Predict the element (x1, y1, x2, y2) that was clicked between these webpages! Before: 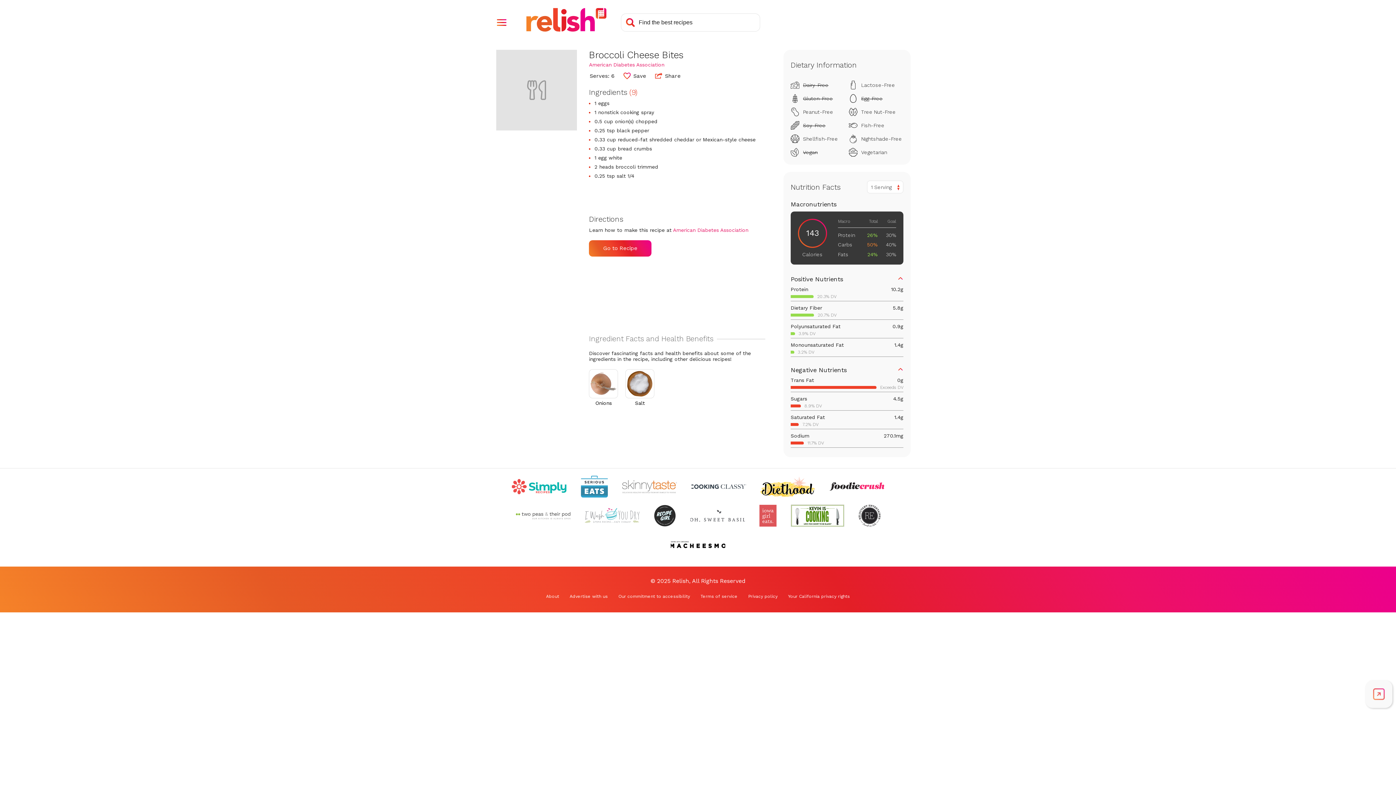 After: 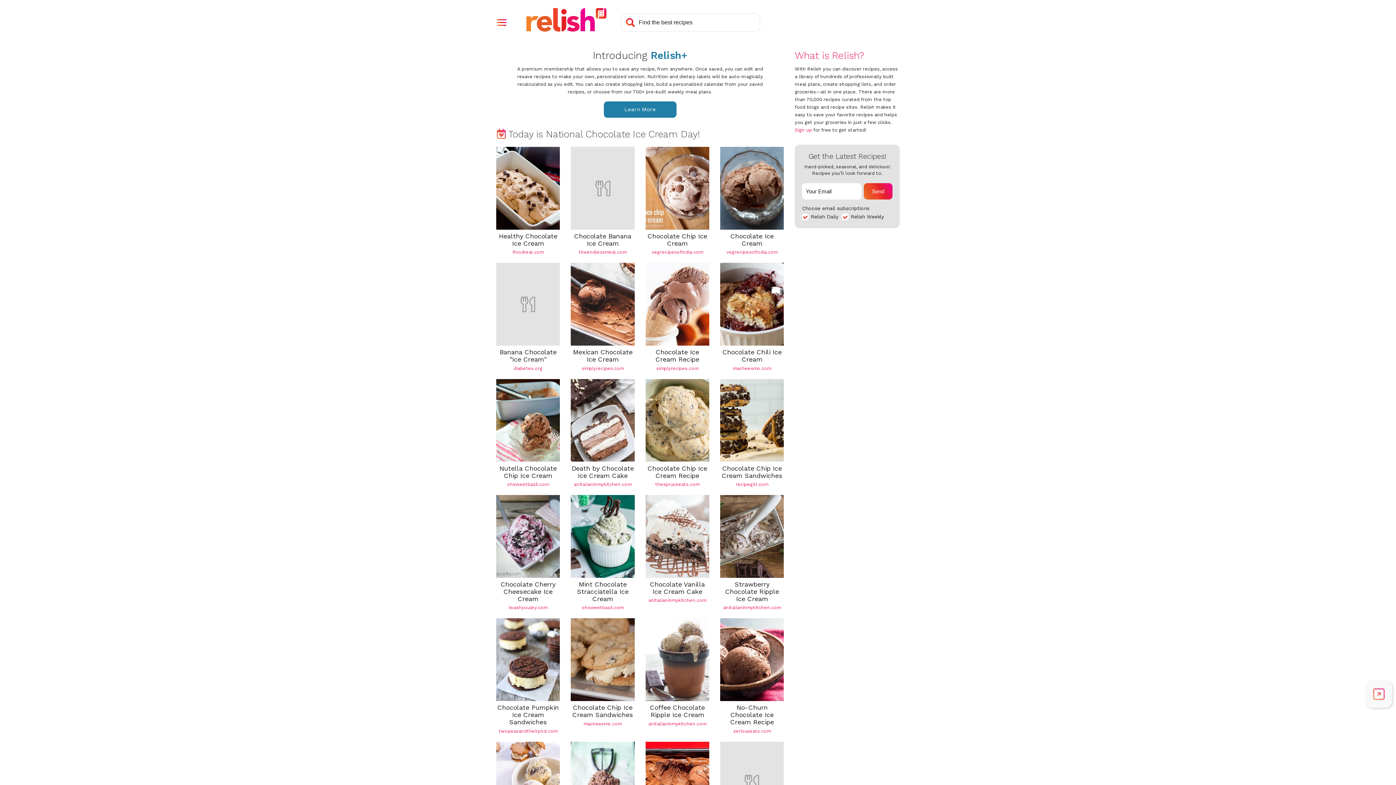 Action: bbox: (526, 8, 606, 31)